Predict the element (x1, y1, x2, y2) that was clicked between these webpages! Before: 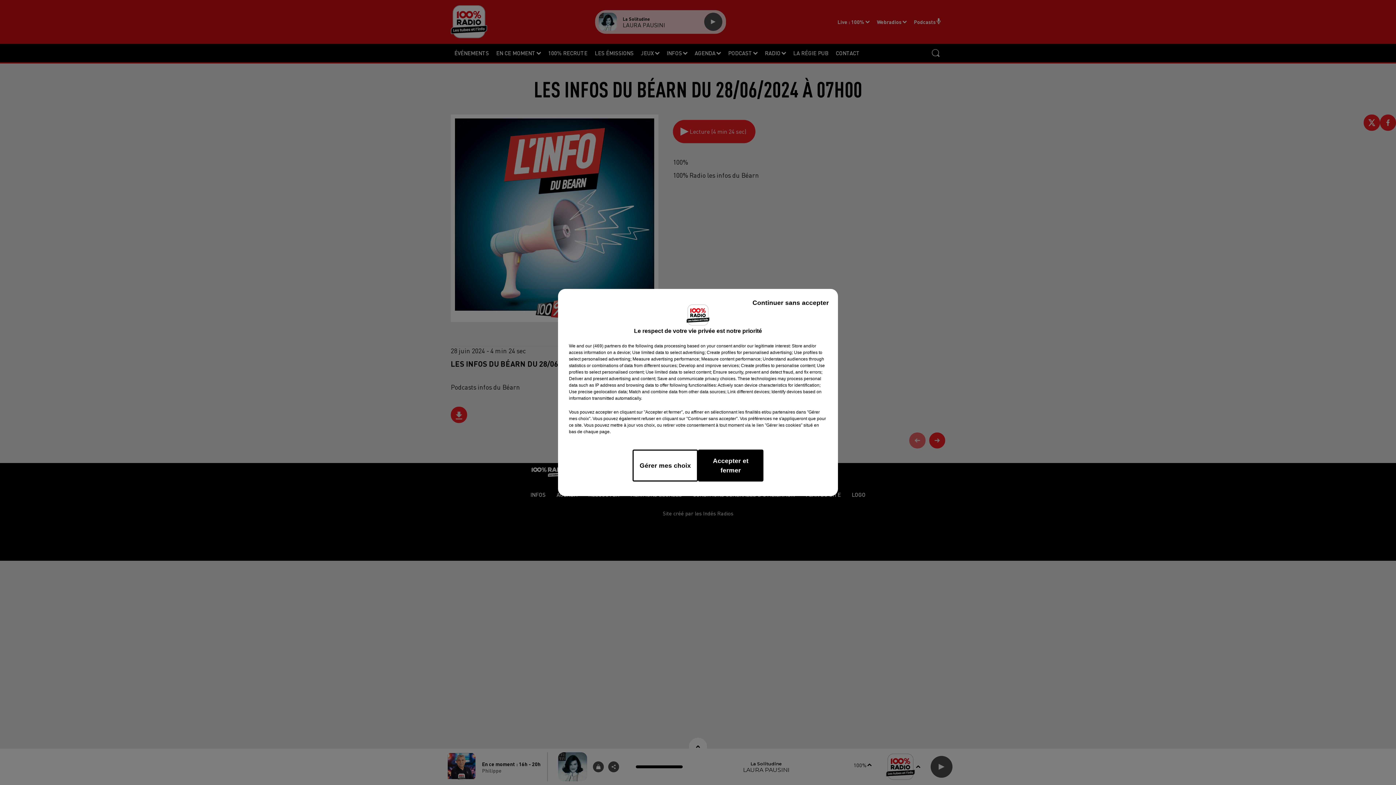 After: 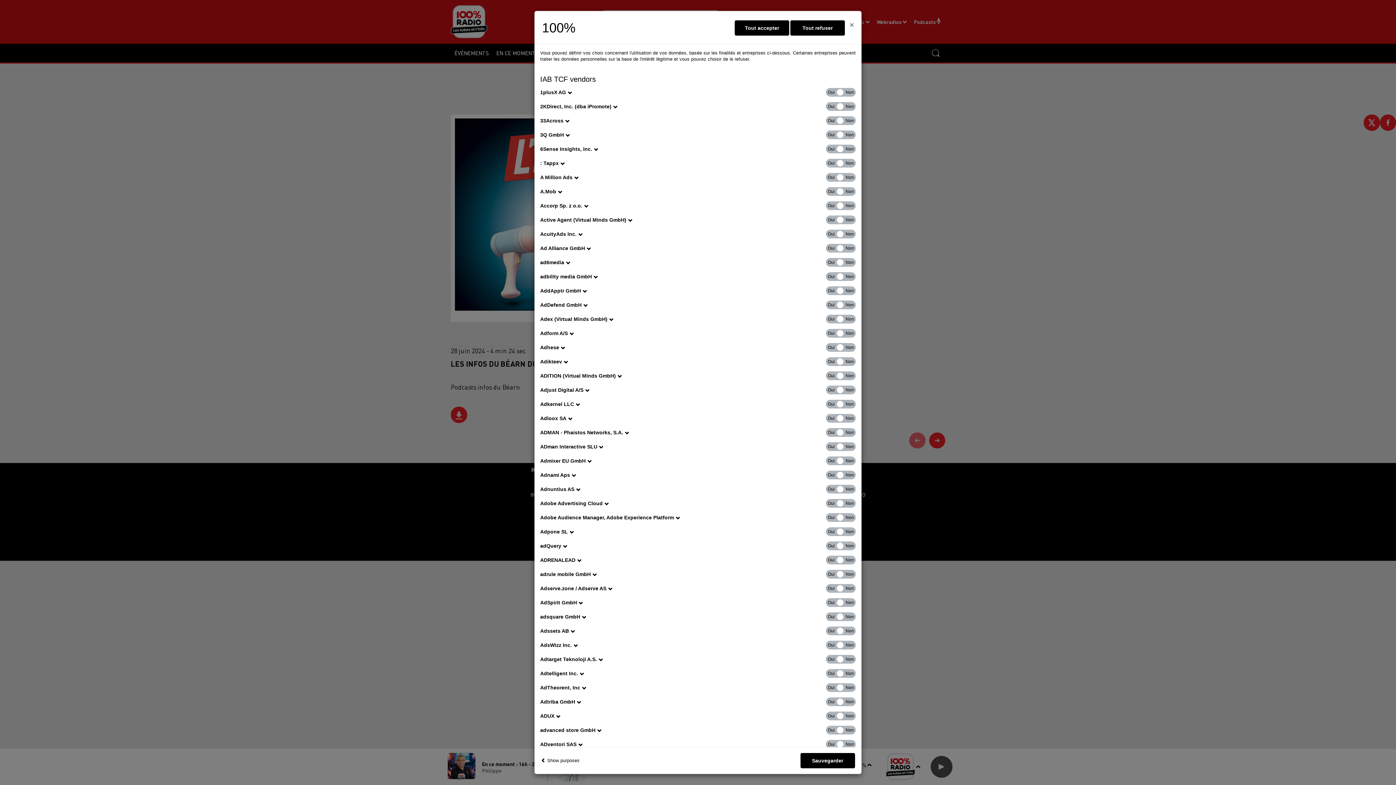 Action: bbox: (585, 342, 621, 349) label: show vendors